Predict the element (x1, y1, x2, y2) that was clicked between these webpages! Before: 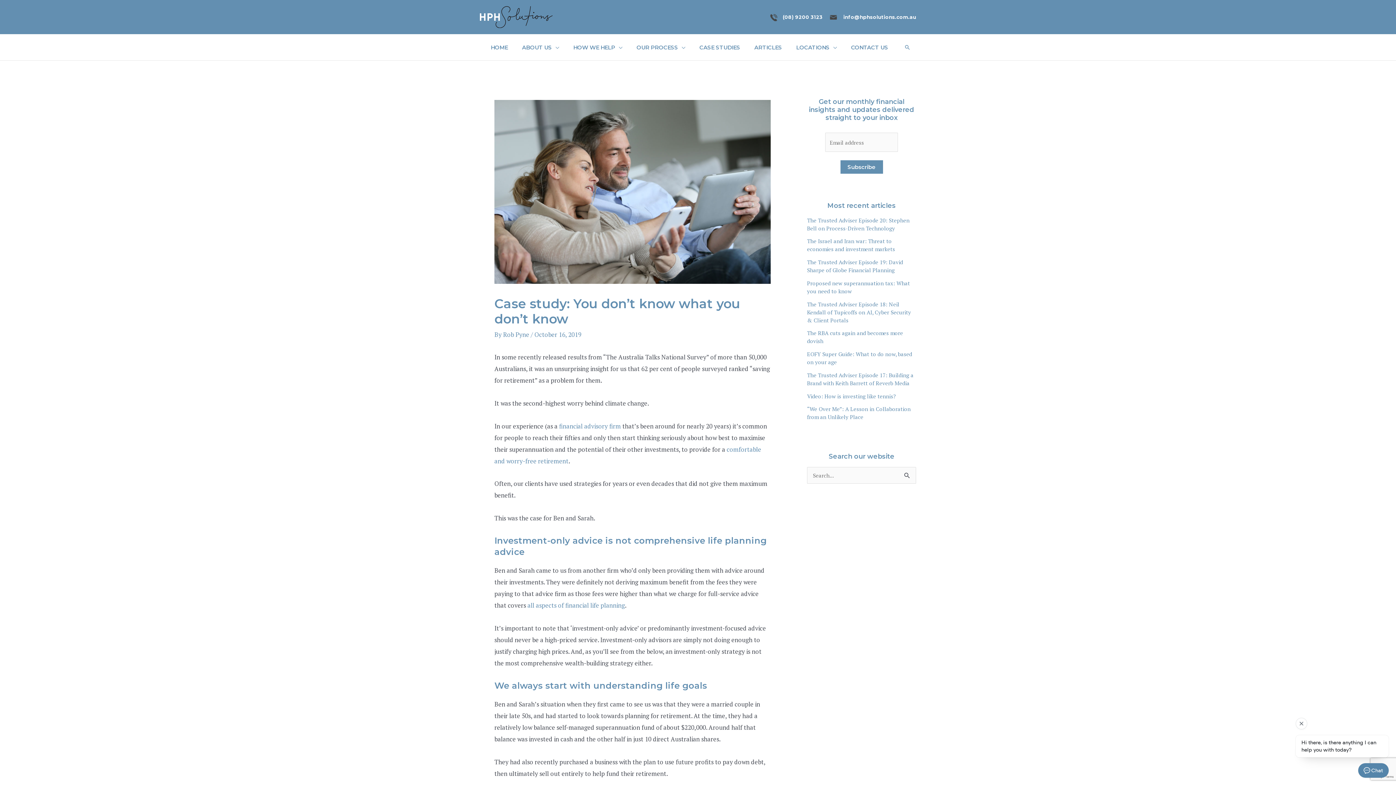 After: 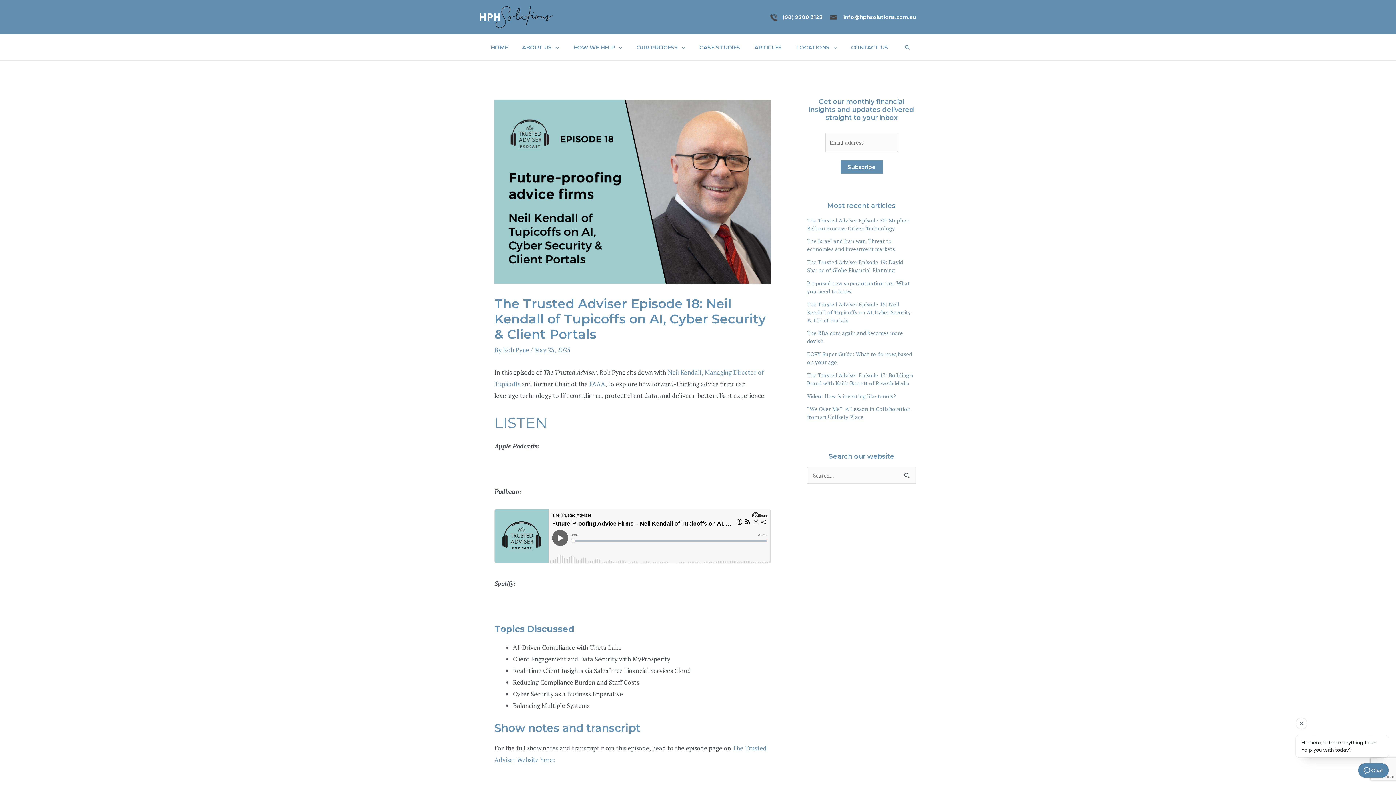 Action: label: The Trusted Adviser Episode 18: Neil Kendall of Tupicoffs on AI, Cyber Security & Client Portals bbox: (807, 300, 911, 323)